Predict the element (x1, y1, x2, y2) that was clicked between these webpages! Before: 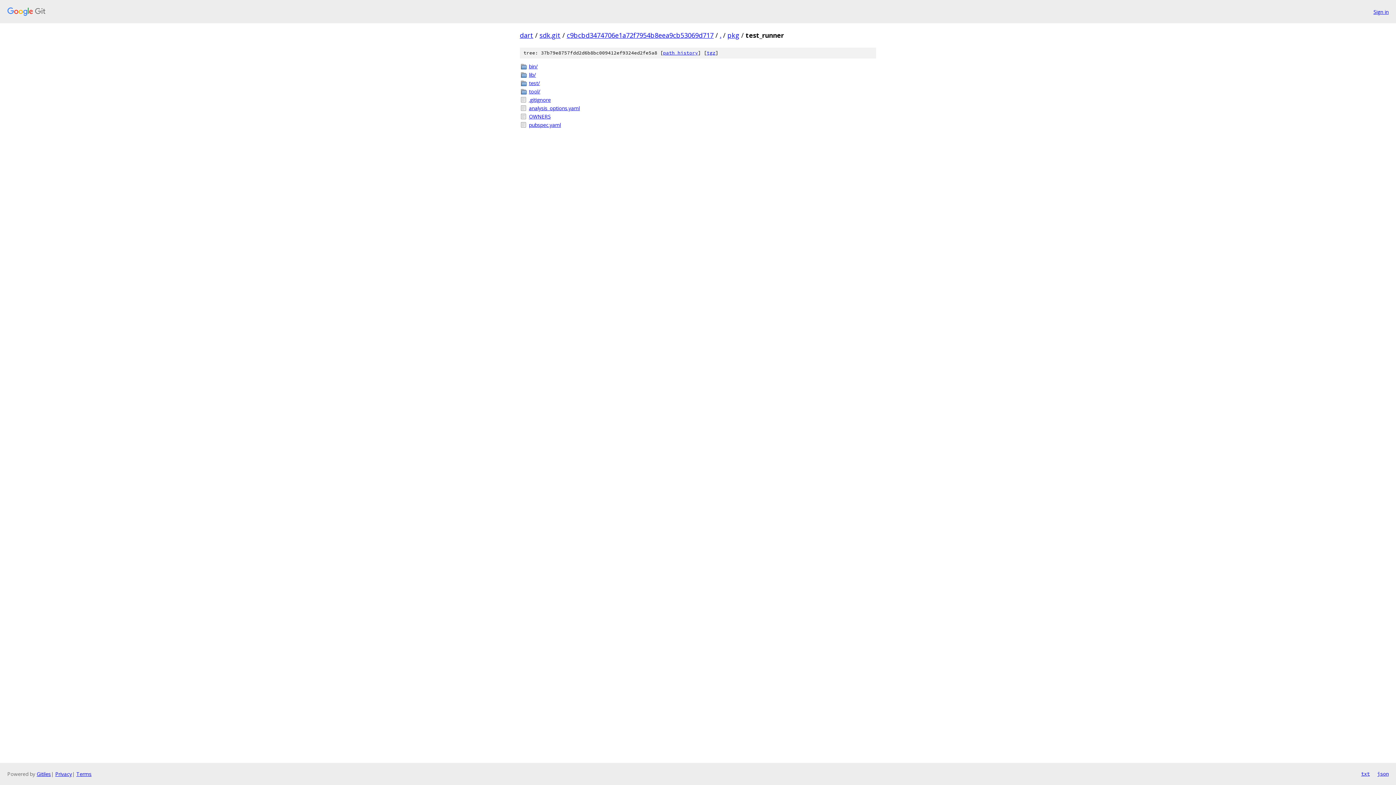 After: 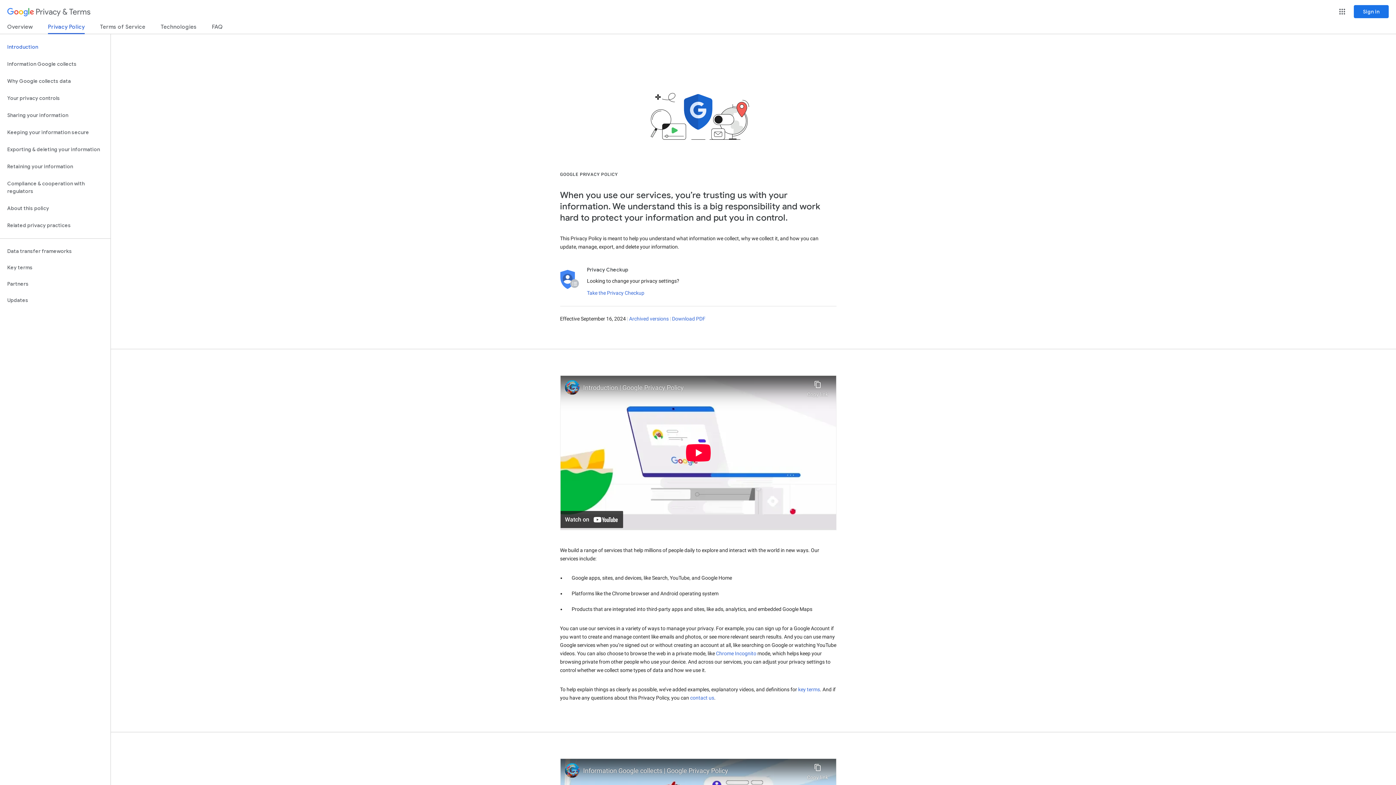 Action: label: Privacy bbox: (55, 770, 72, 777)